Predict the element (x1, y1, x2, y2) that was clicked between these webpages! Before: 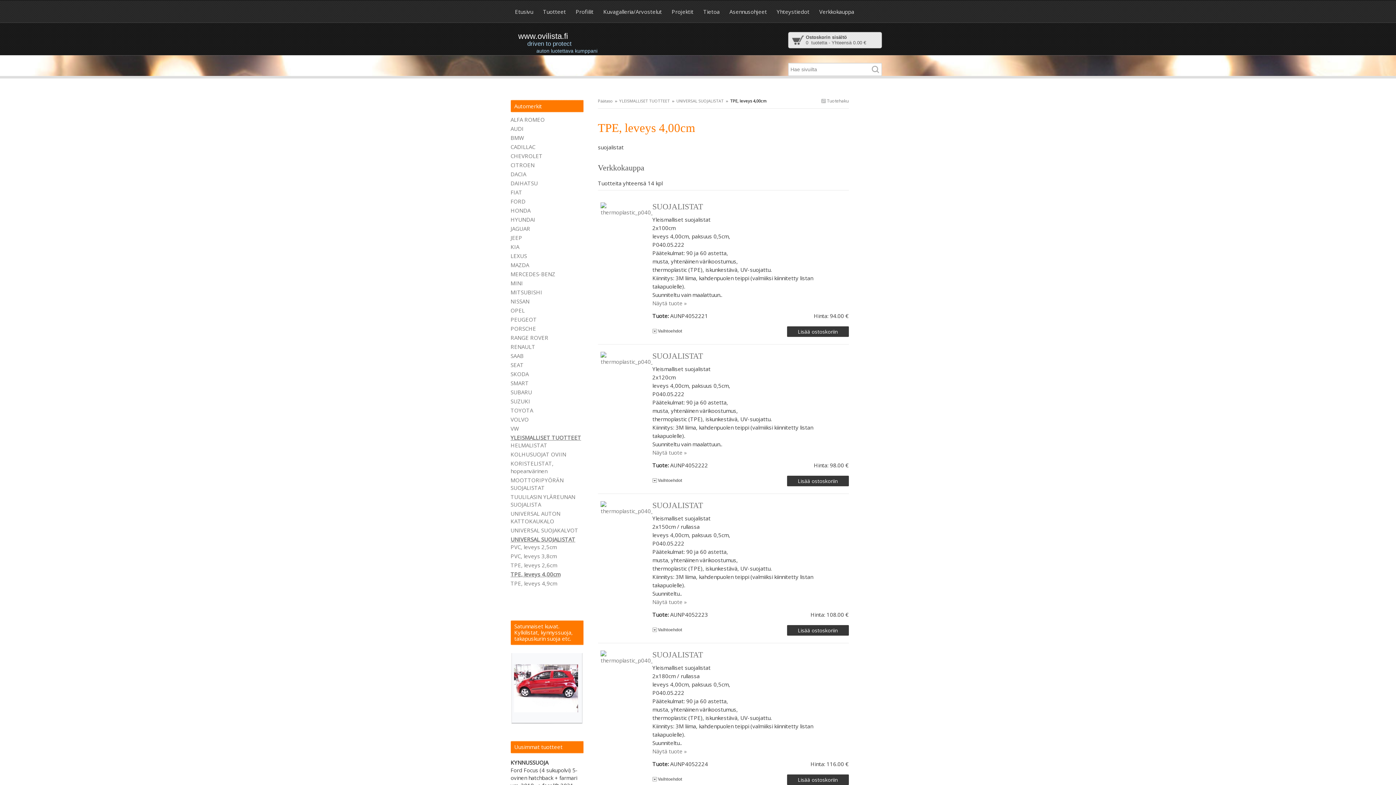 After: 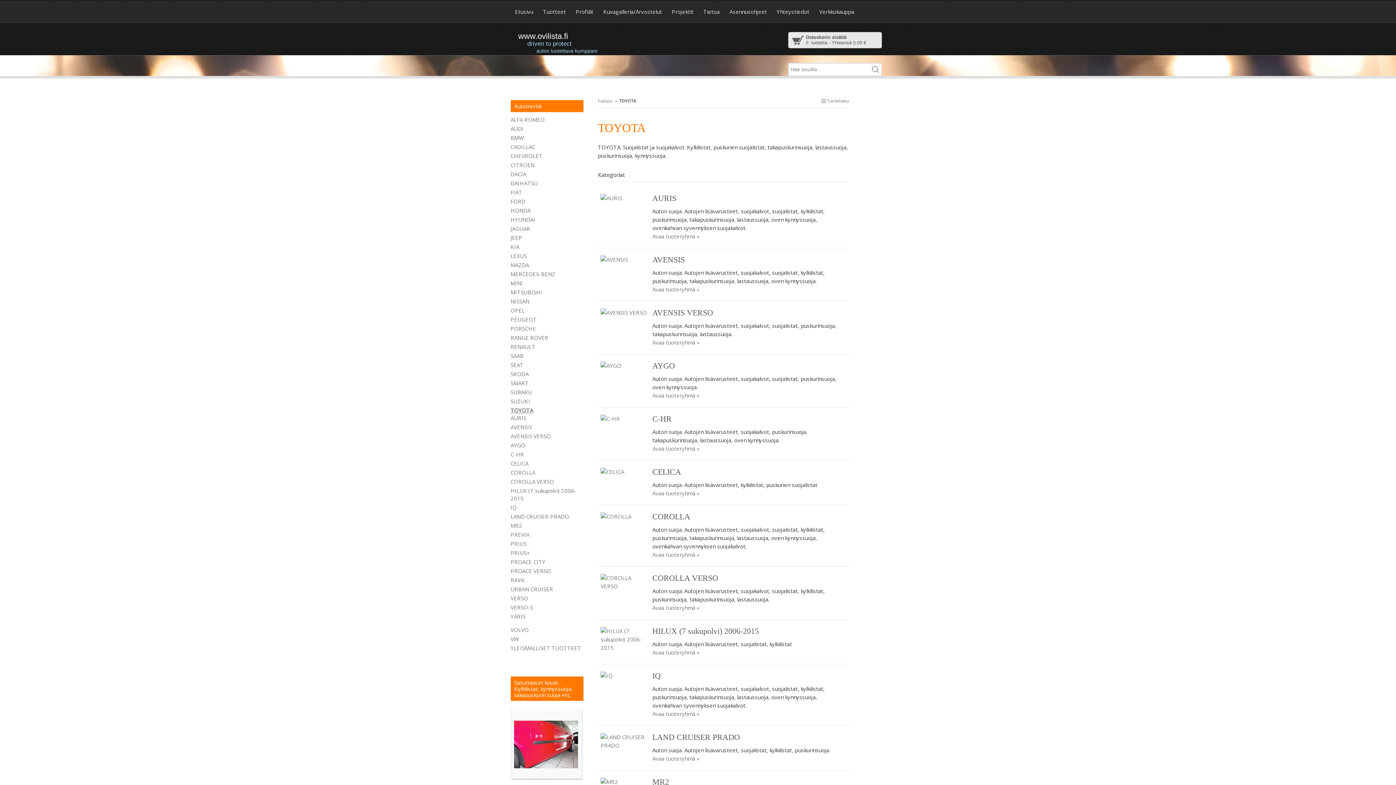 Action: label: TOYOTA bbox: (510, 406, 533, 414)